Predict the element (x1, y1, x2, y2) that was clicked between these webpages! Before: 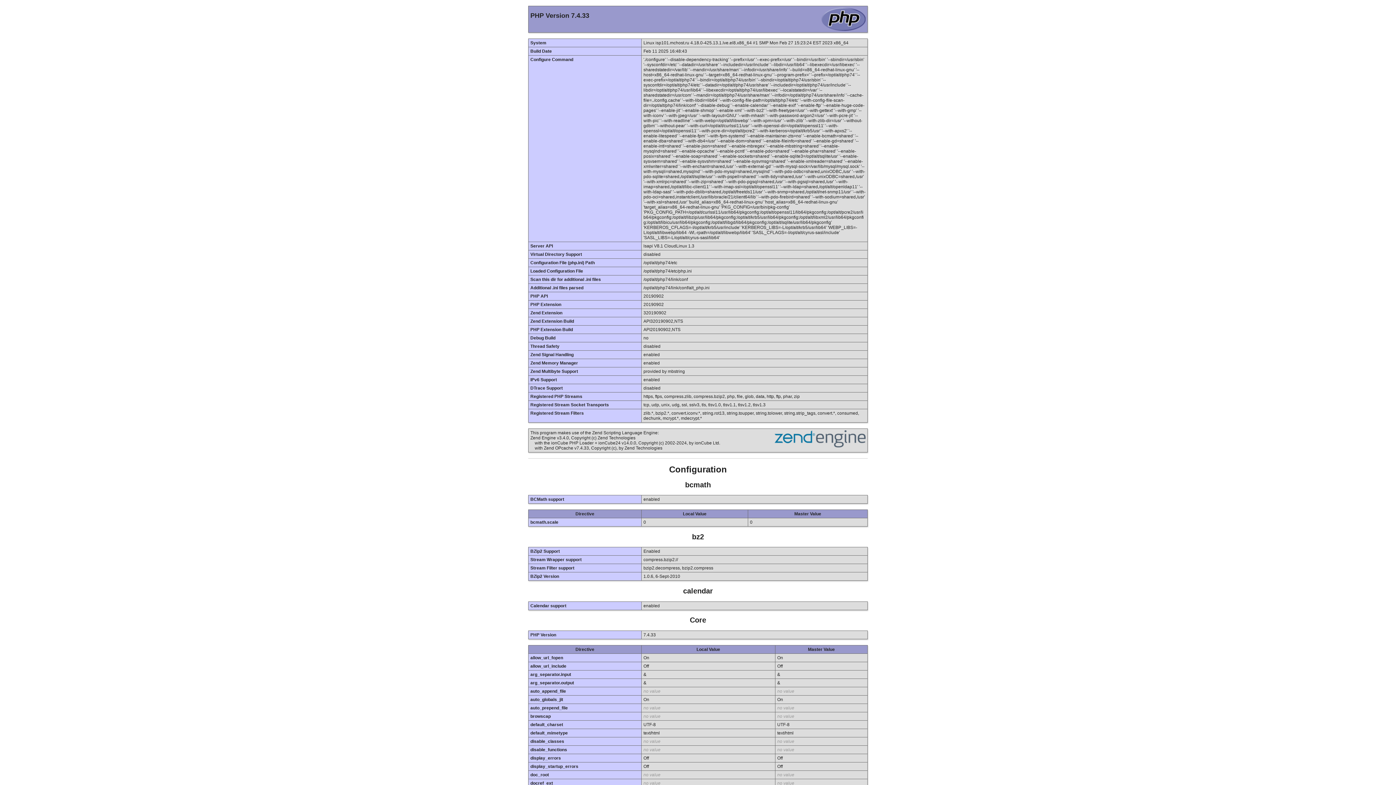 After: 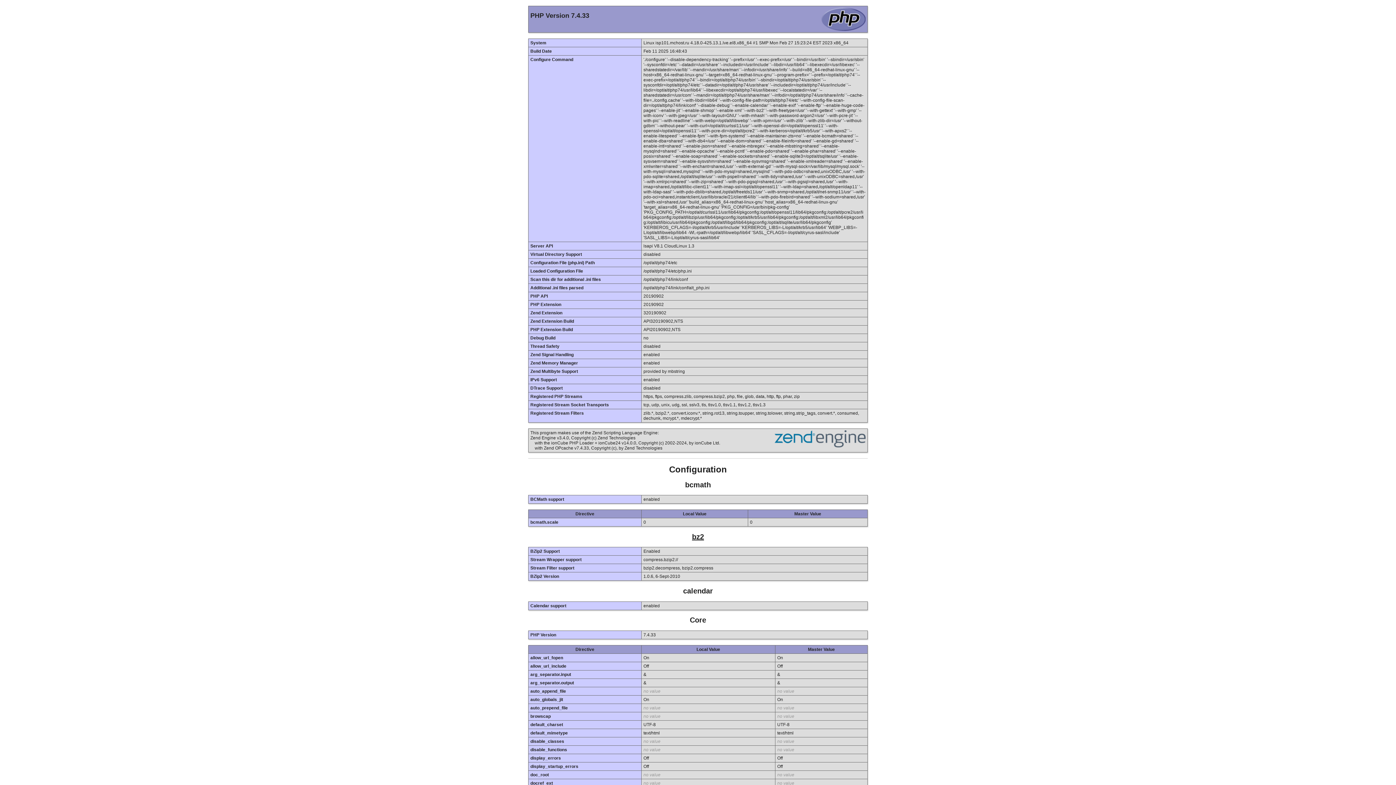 Action: label: bz2 bbox: (692, 533, 704, 541)